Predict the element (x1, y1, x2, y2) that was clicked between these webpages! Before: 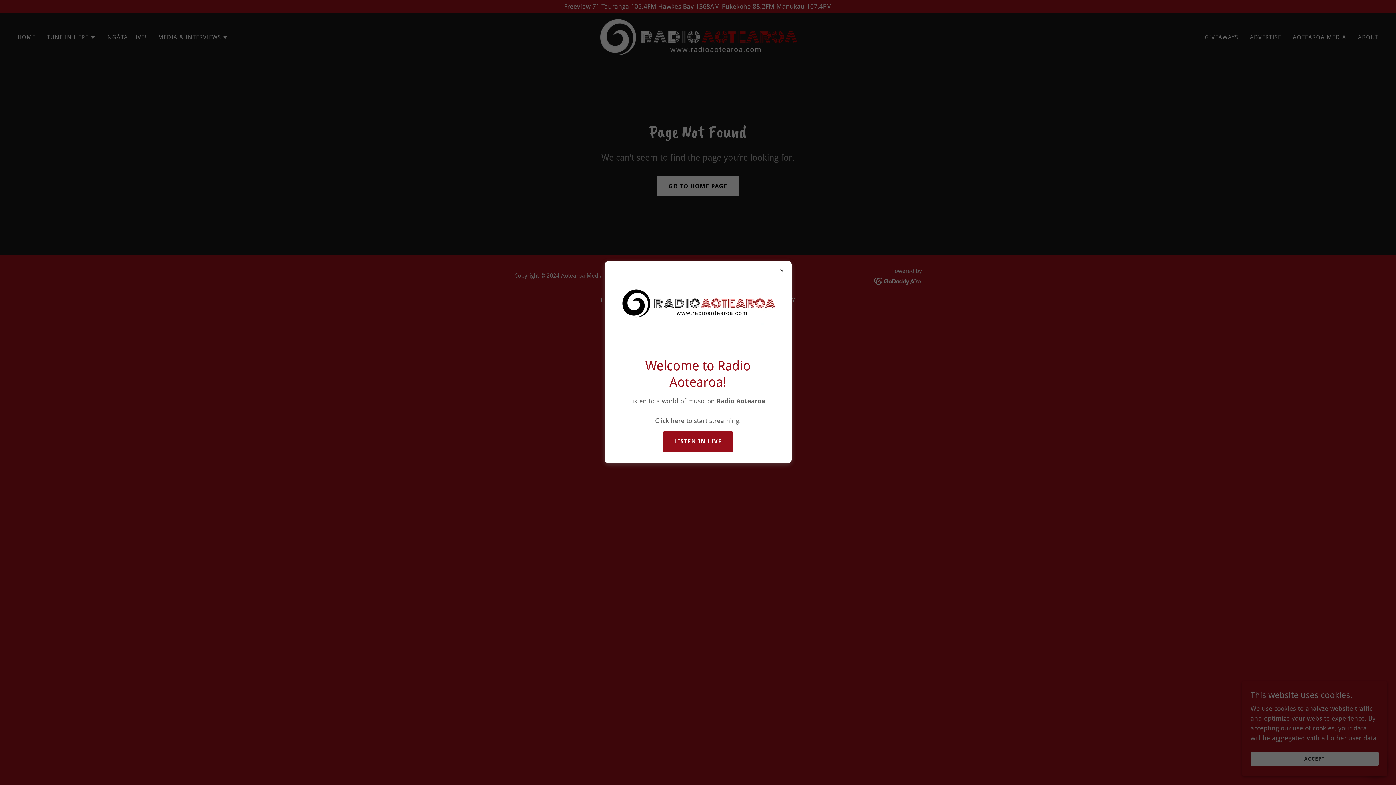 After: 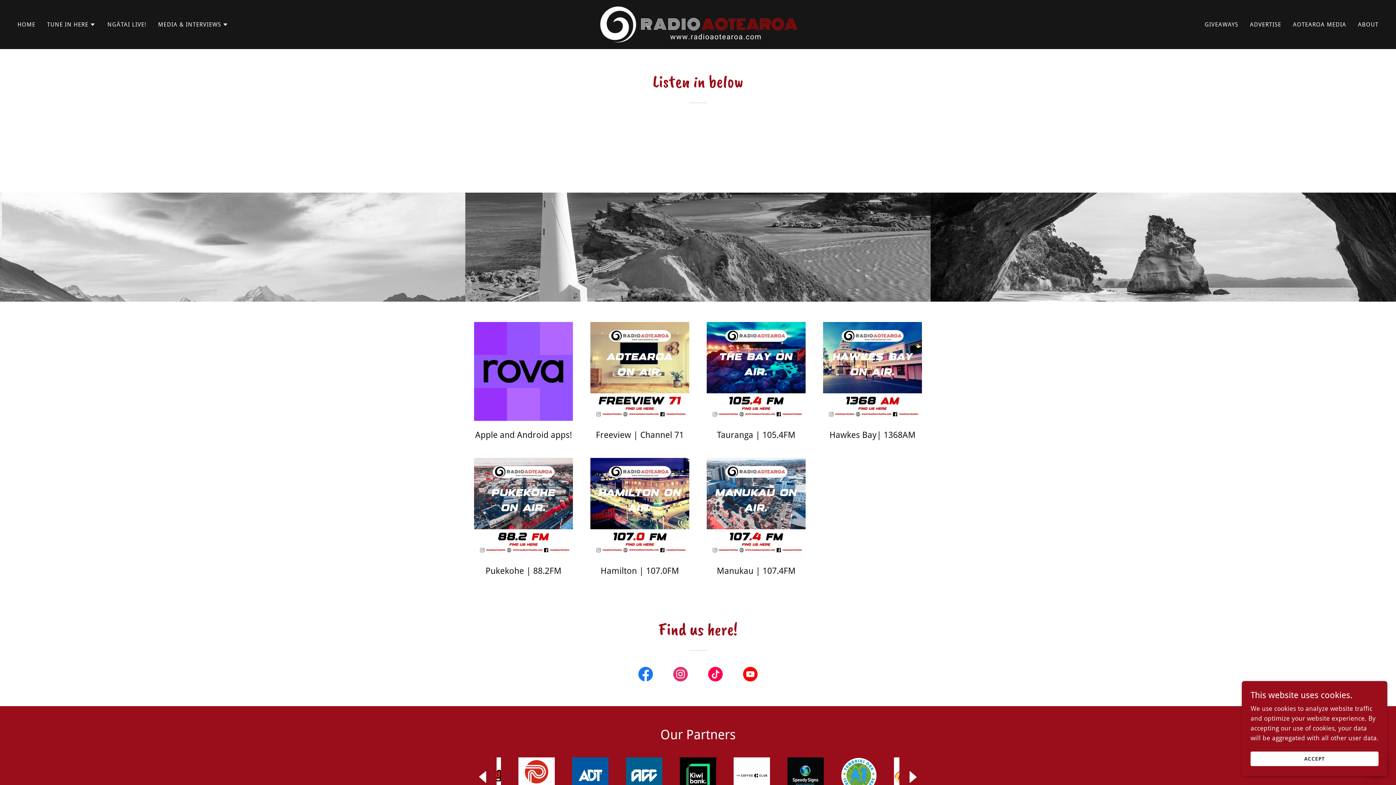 Action: bbox: (662, 431, 733, 451) label: LISTEN IN LIVE